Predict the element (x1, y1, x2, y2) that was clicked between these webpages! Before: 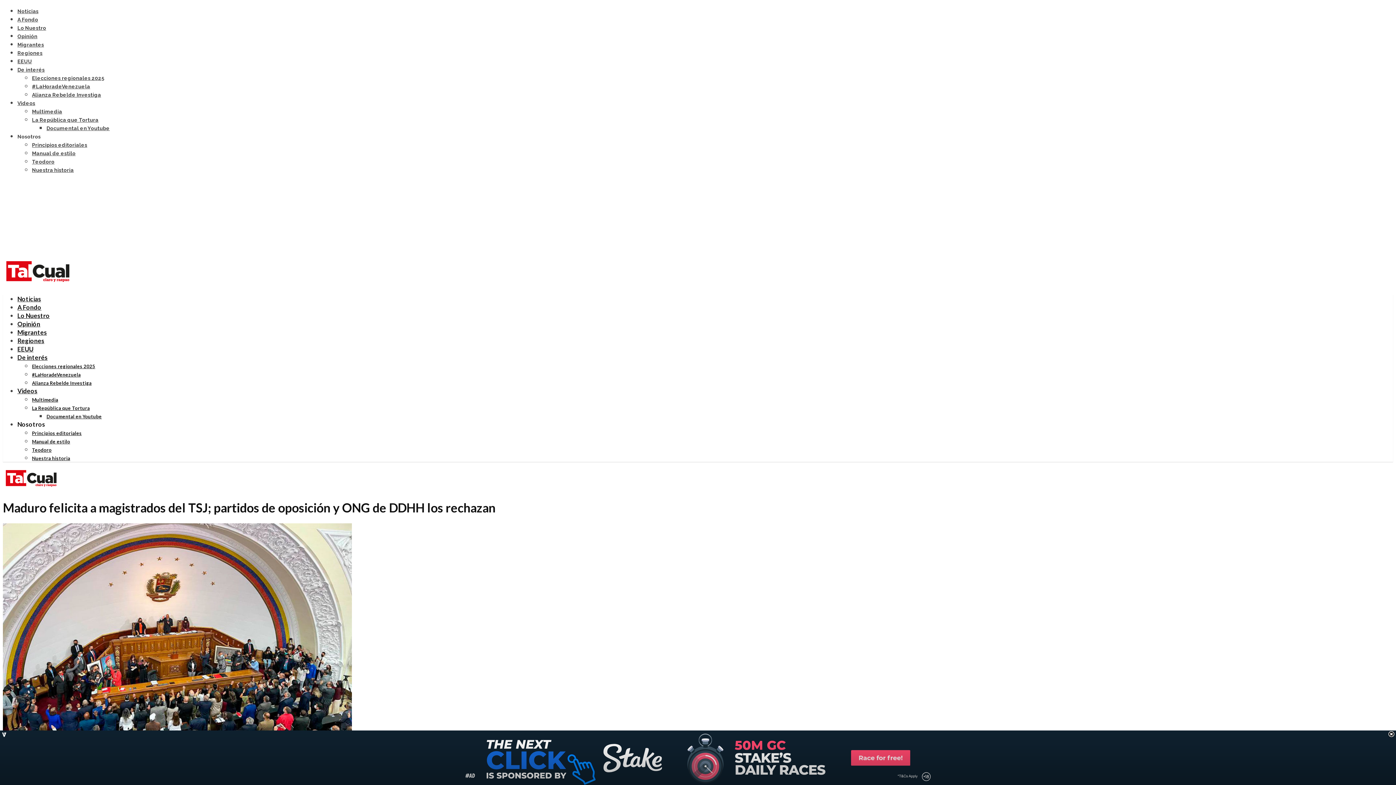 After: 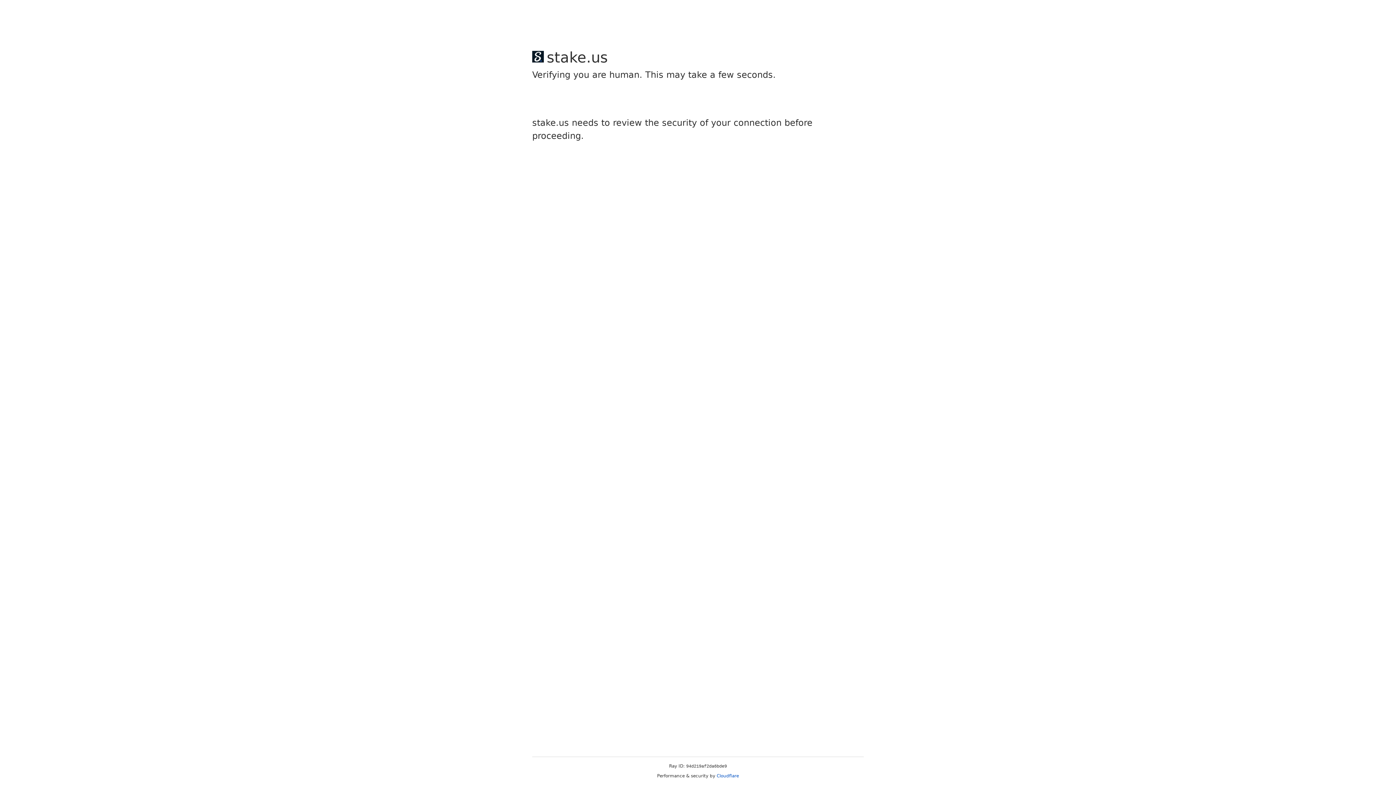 Action: bbox: (32, 430, 81, 436) label: Principios editoriales